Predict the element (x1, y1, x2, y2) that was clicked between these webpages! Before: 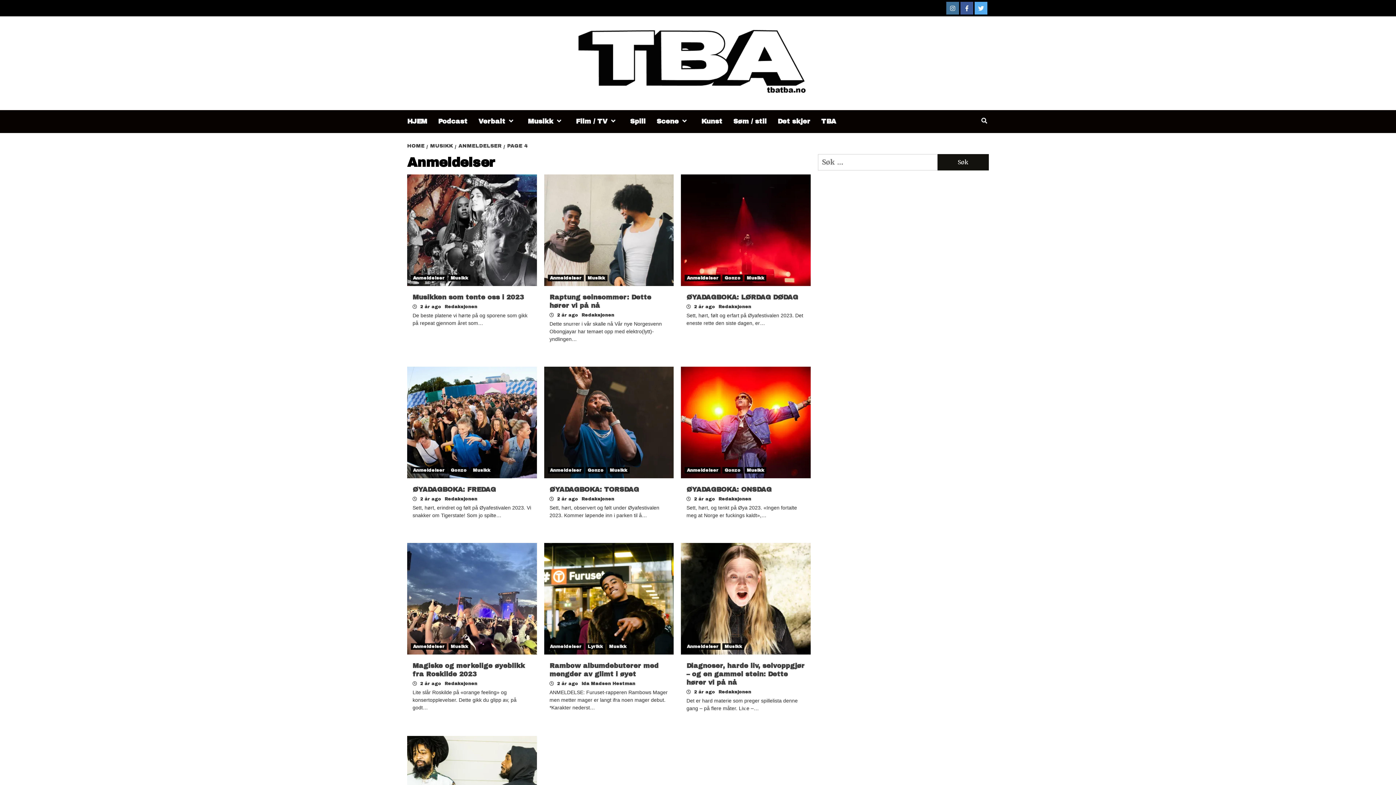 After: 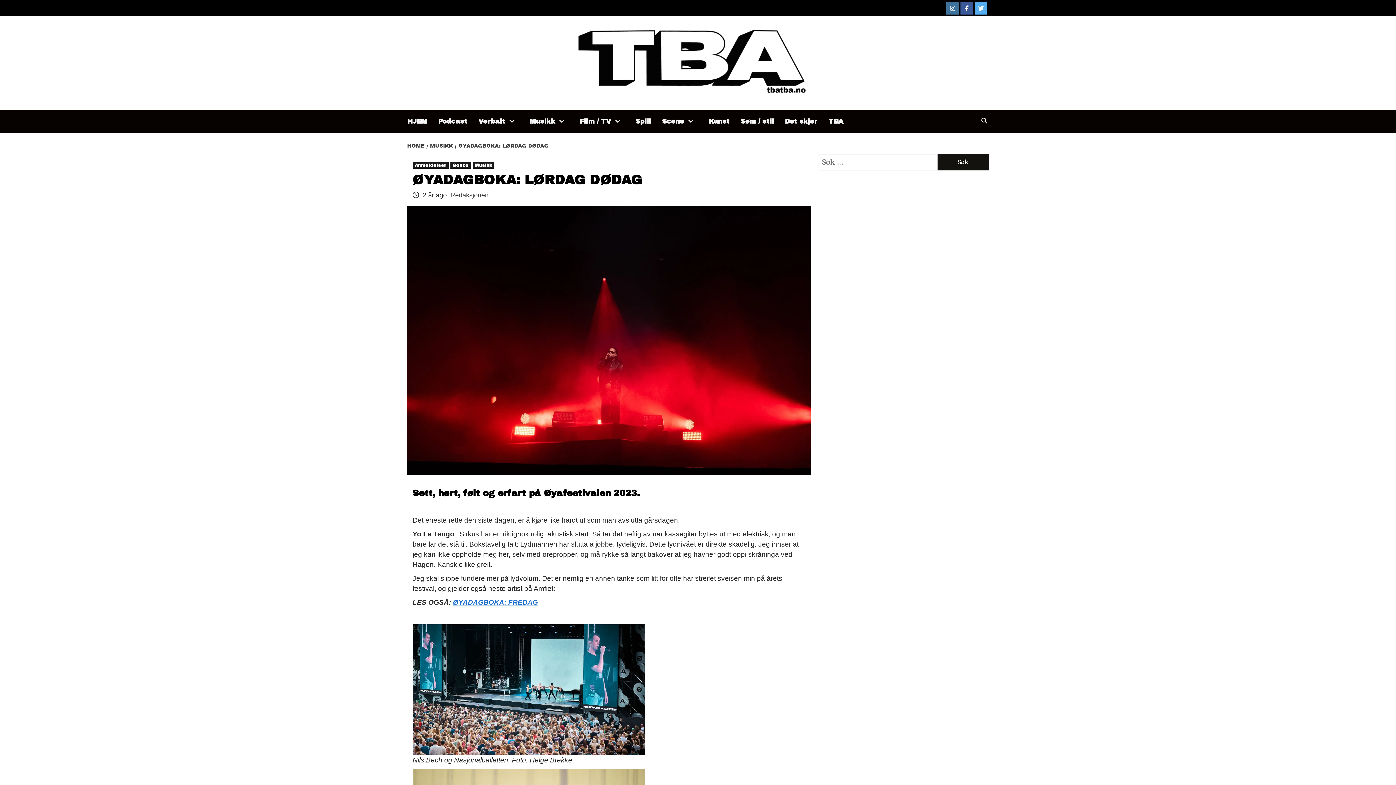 Action: label: ØYADAGBOKA: LØRDAG DØDAG bbox: (686, 293, 798, 301)